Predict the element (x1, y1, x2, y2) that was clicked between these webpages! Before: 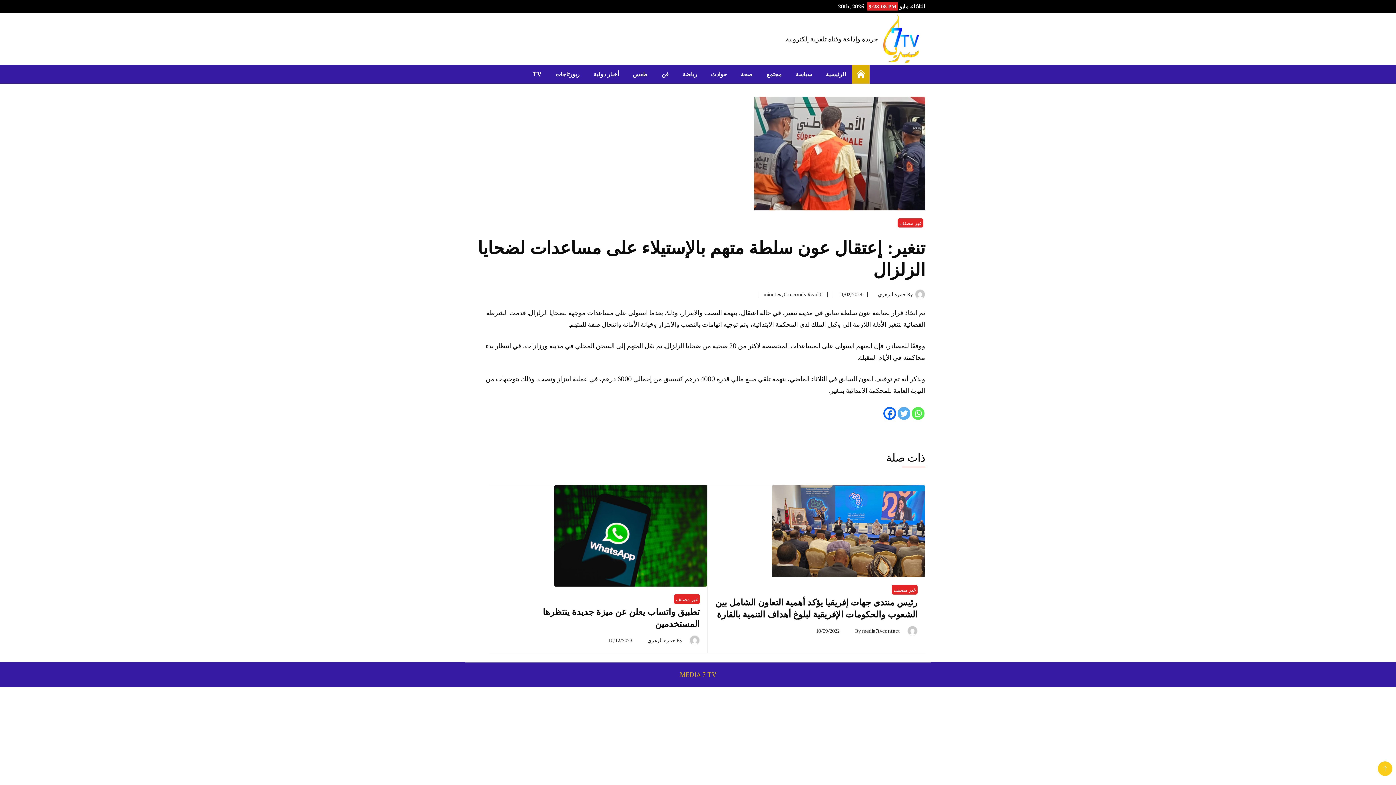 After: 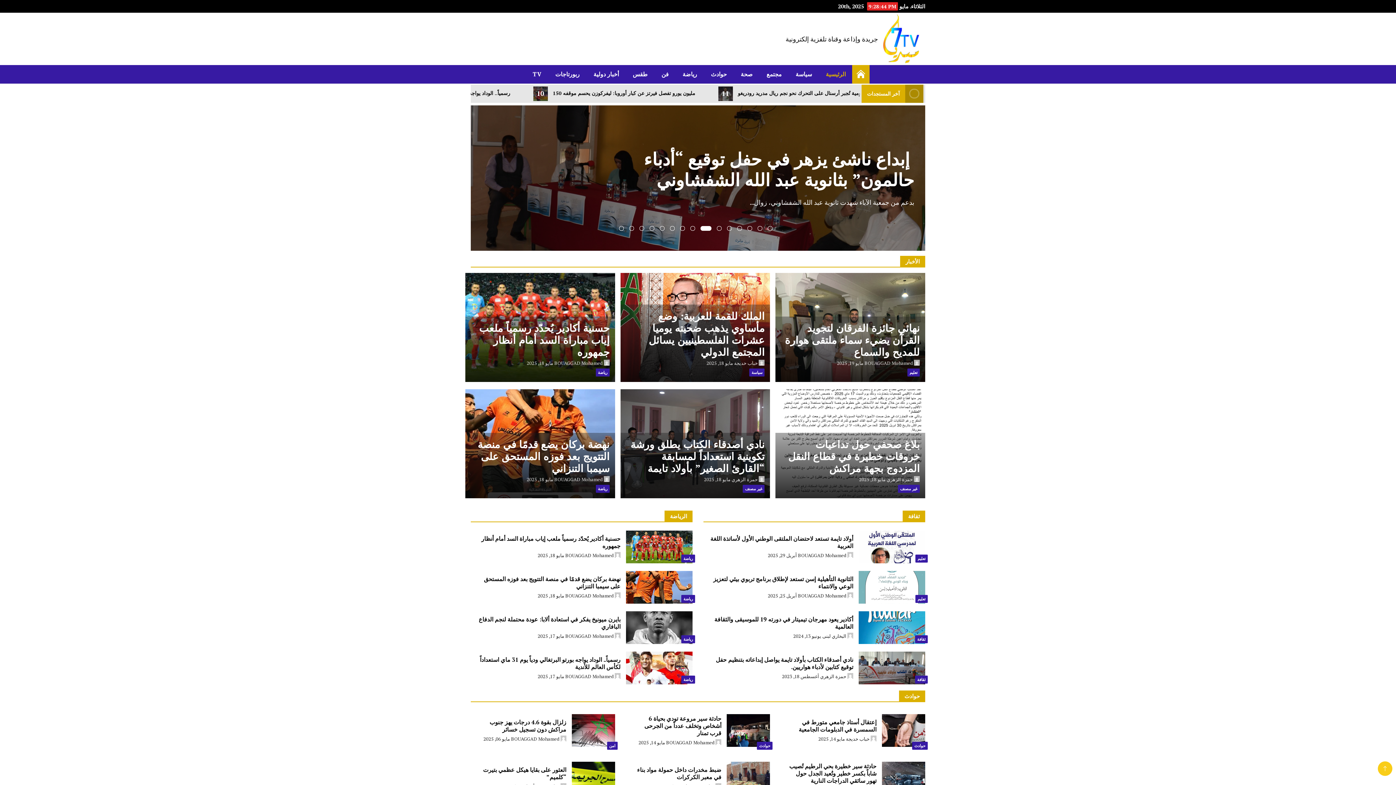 Action: bbox: (819, 64, 852, 83) label: الرئيسية